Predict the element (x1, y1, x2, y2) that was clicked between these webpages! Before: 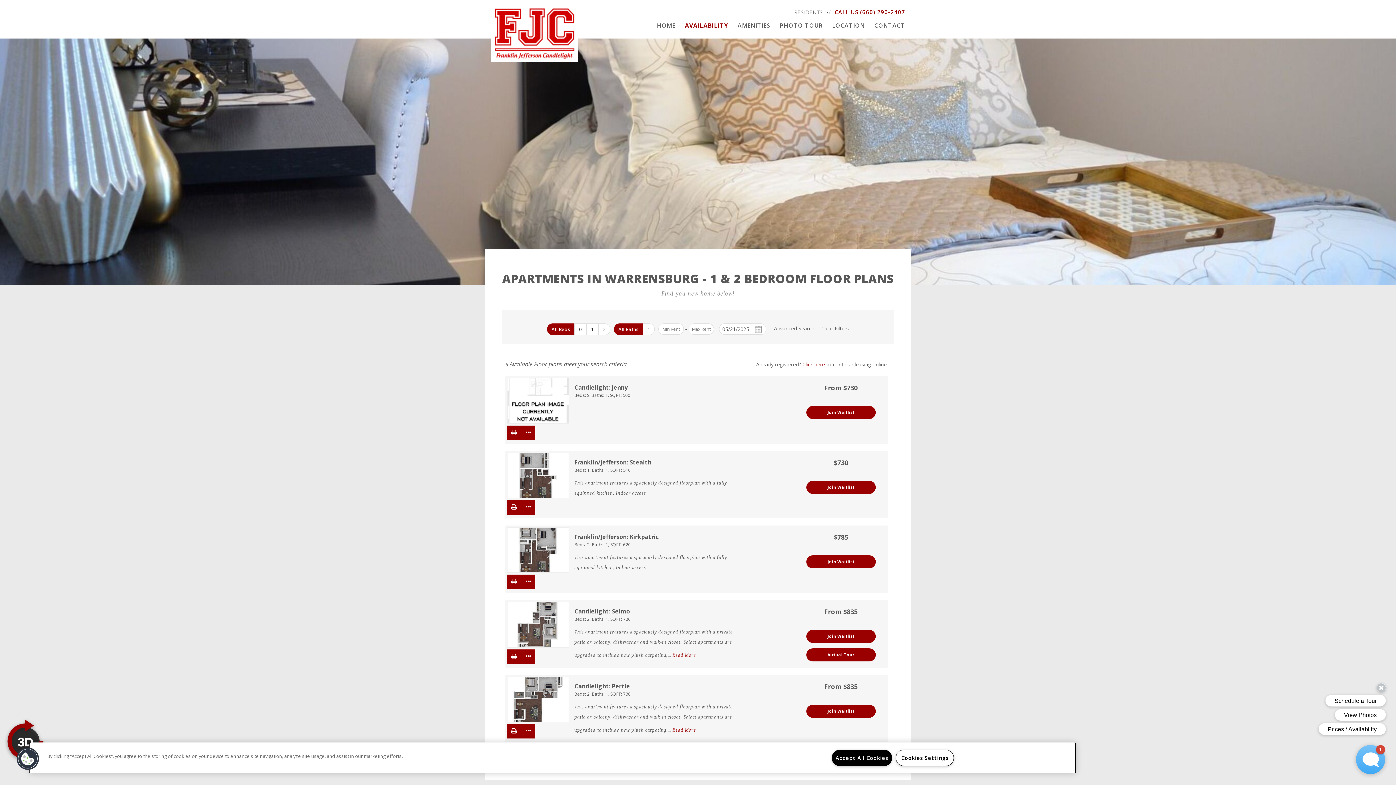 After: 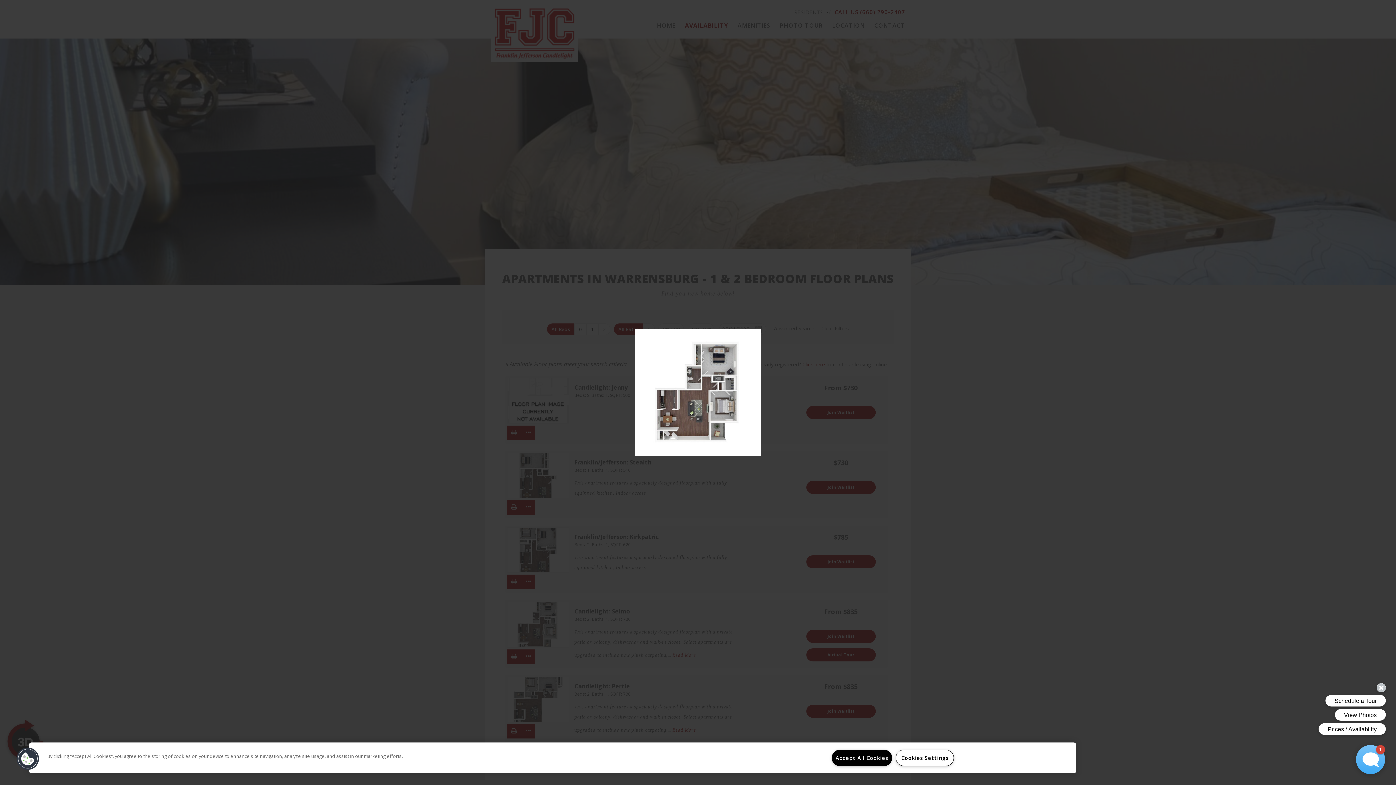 Action: bbox: (507, 602, 568, 647)